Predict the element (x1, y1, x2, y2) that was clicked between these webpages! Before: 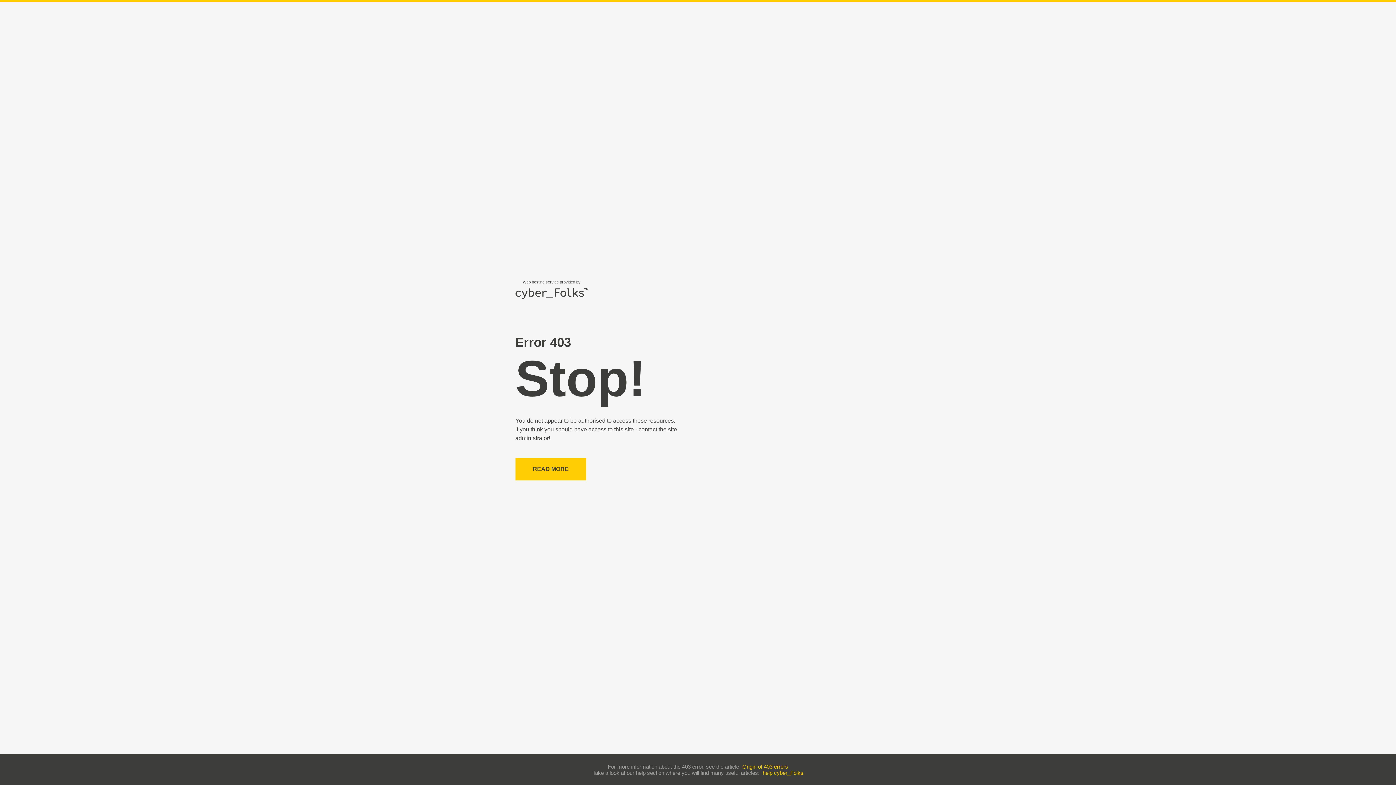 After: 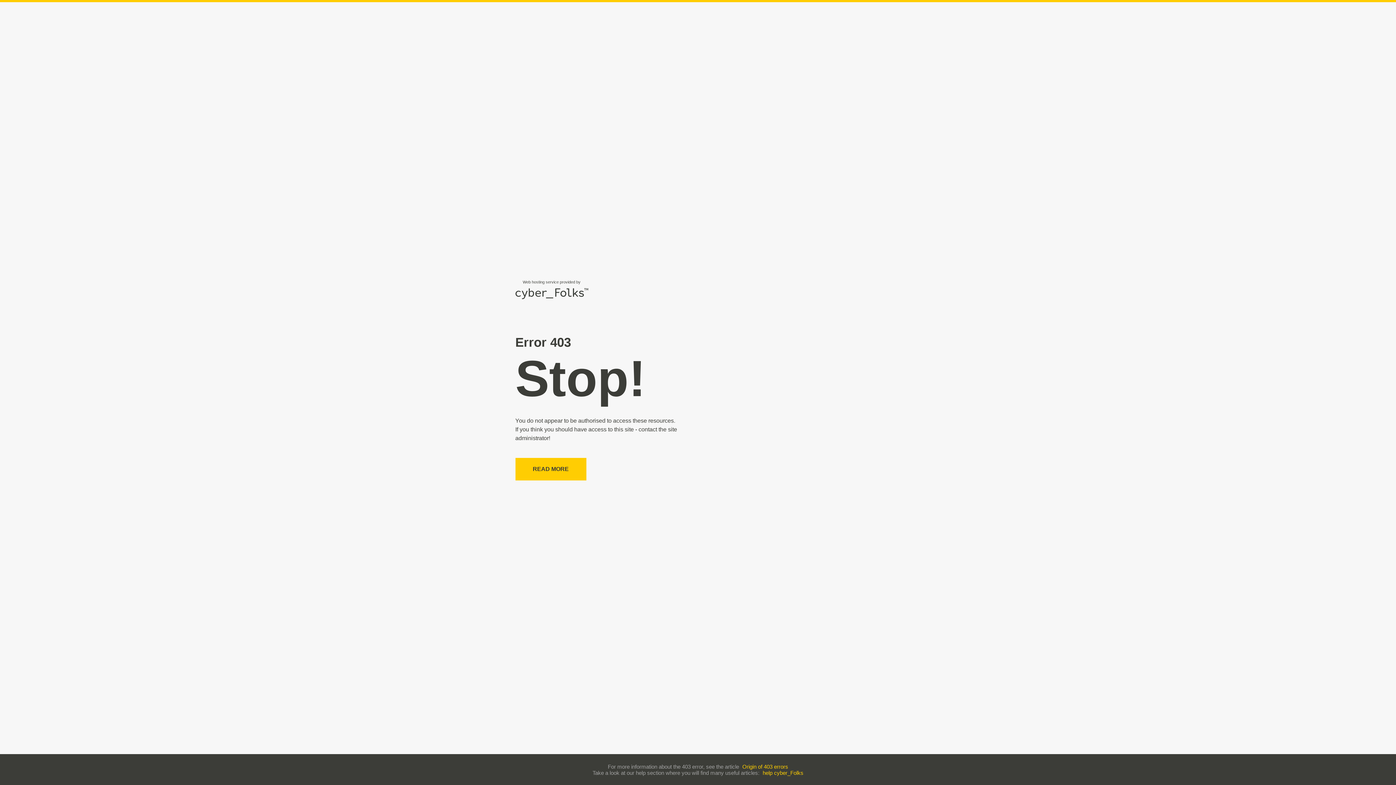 Action: bbox: (742, 763, 788, 770) label: Origin of 403 errors